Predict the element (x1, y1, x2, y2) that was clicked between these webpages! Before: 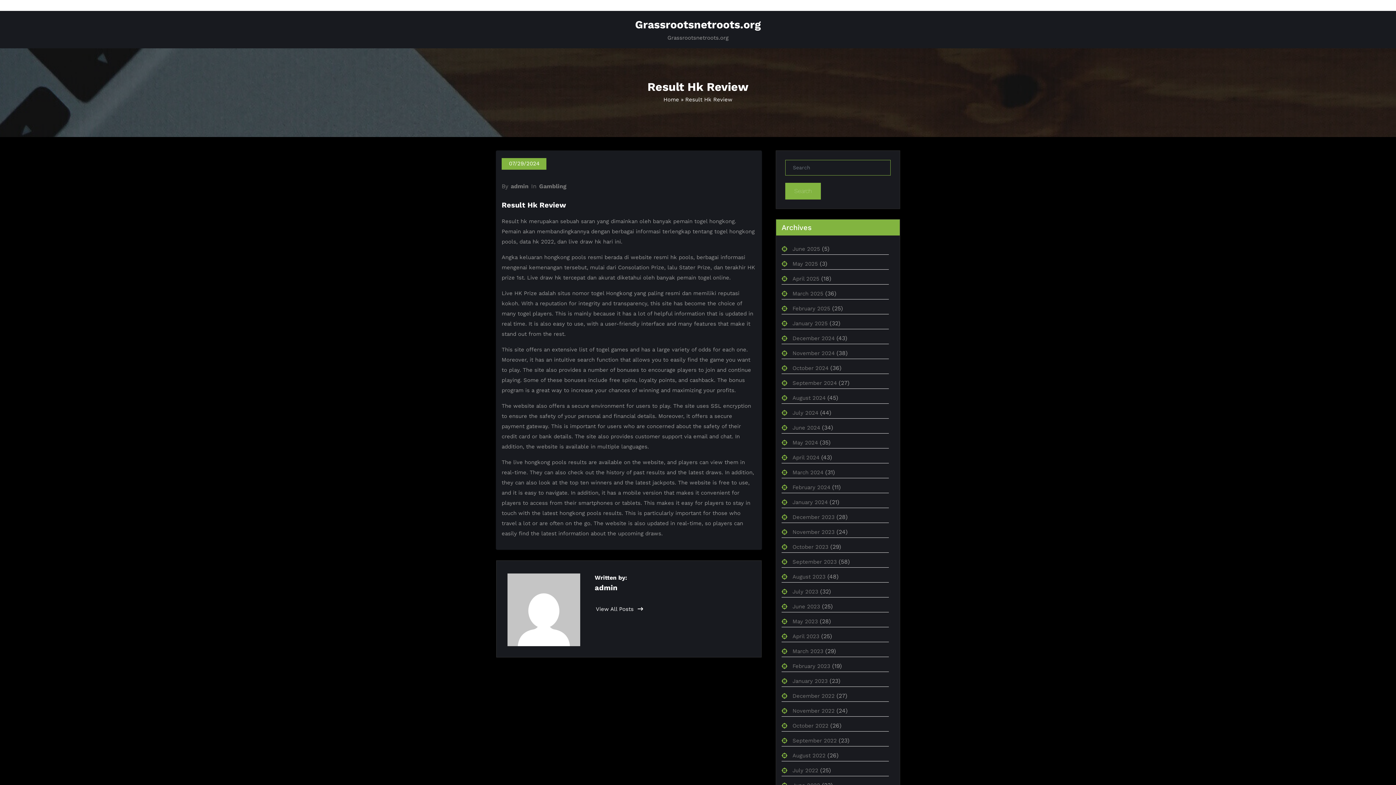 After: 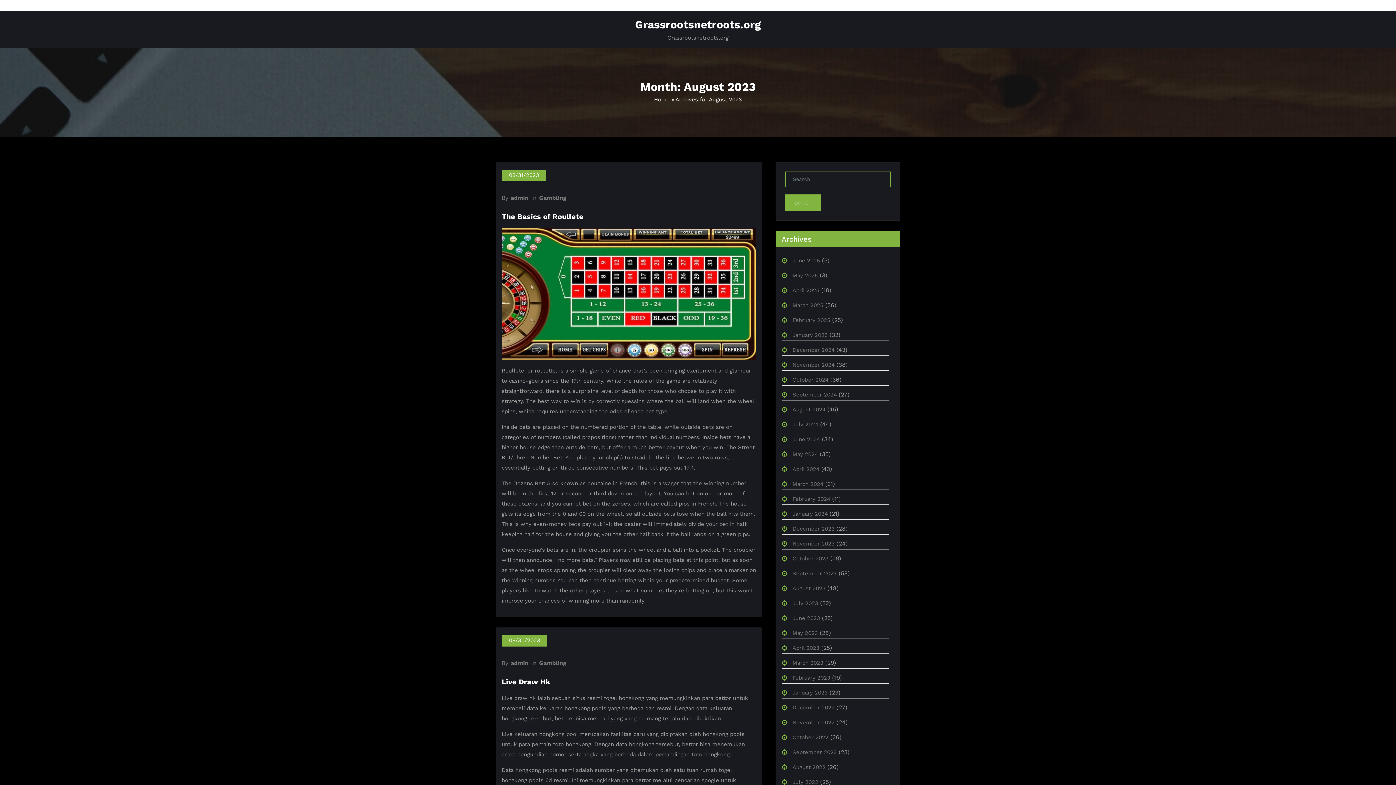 Action: label: August 2023 bbox: (792, 573, 825, 580)